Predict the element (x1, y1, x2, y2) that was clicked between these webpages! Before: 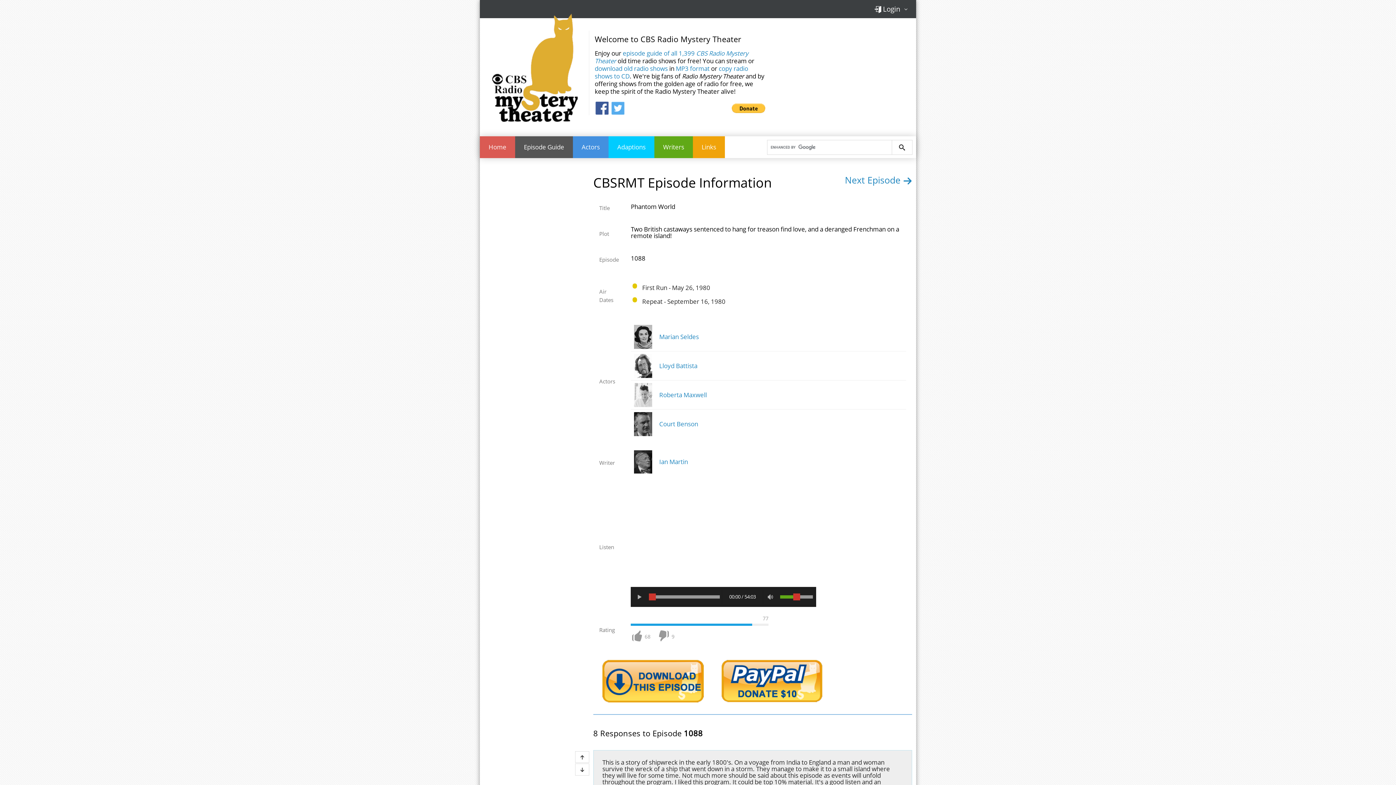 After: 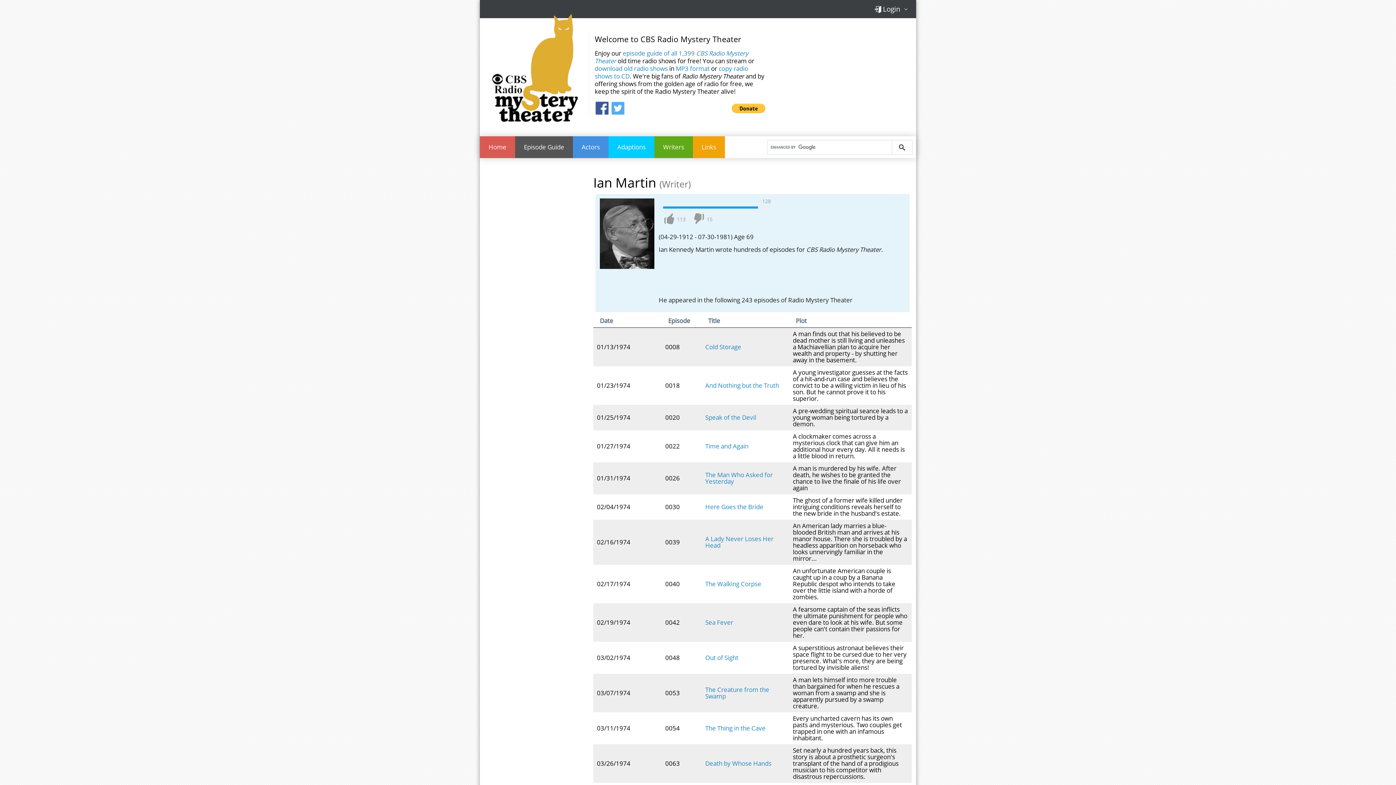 Action: label:  Ian Martin bbox: (631, 447, 906, 476)